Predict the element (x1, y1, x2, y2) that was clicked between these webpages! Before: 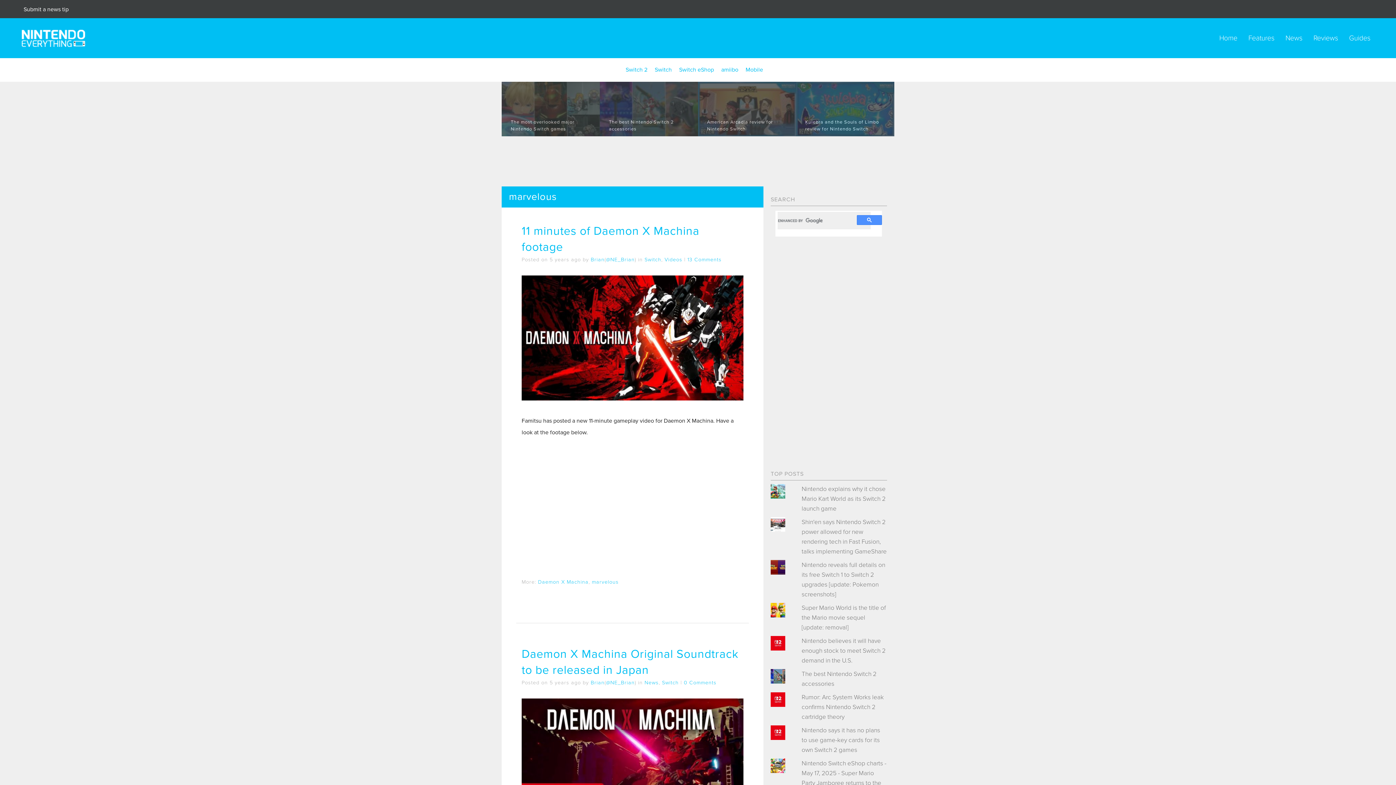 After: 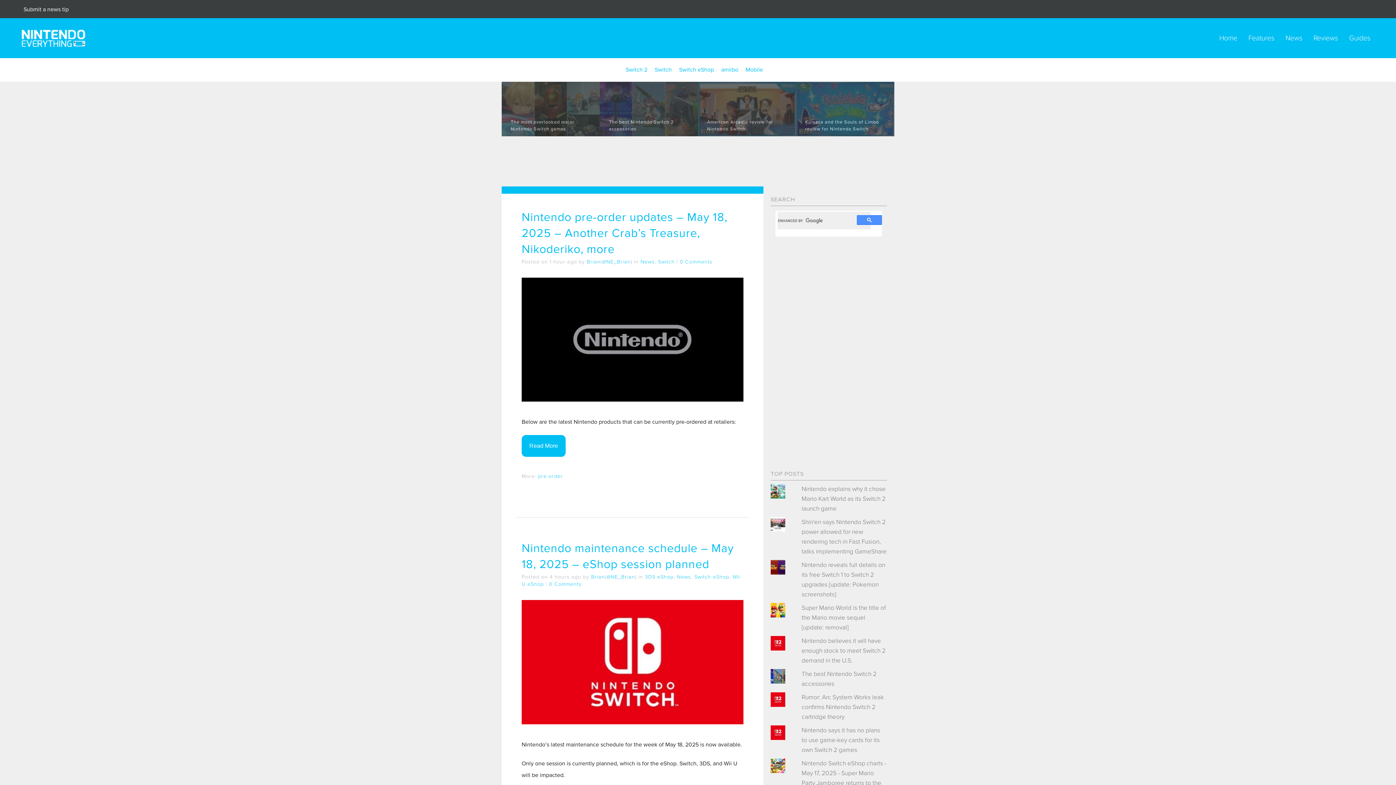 Action: label: Brian bbox: (590, 256, 604, 263)